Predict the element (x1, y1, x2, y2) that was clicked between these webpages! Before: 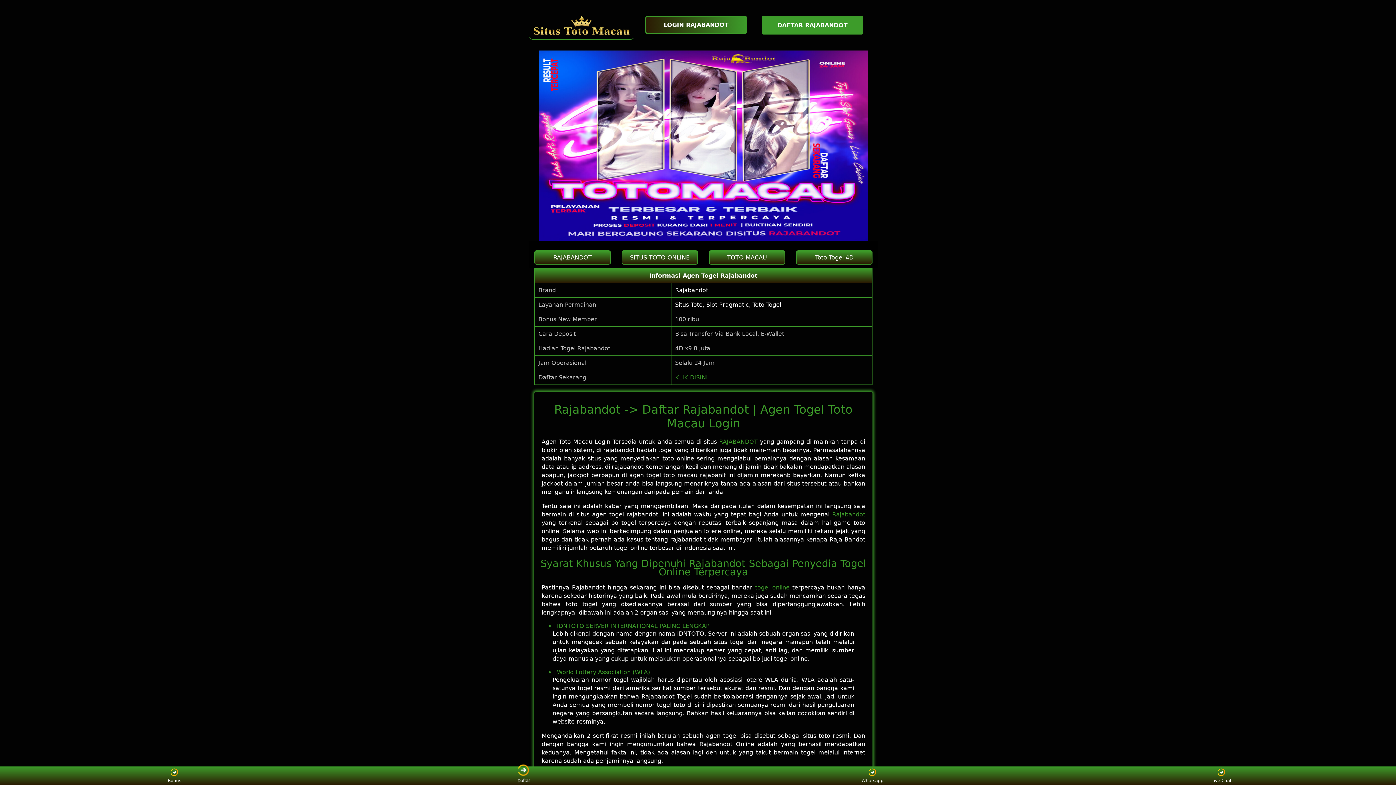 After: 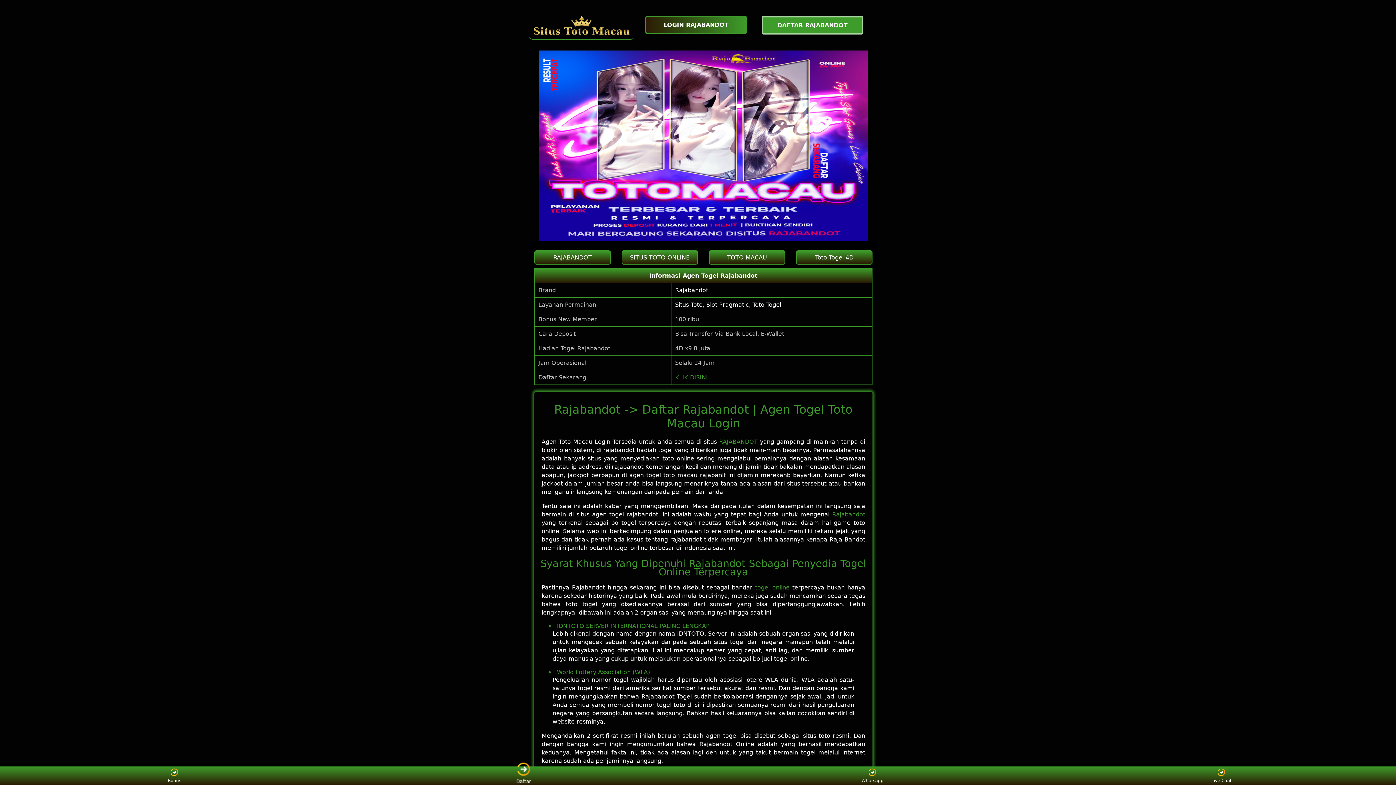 Action: label: Rajabandot bbox: (675, 286, 708, 293)